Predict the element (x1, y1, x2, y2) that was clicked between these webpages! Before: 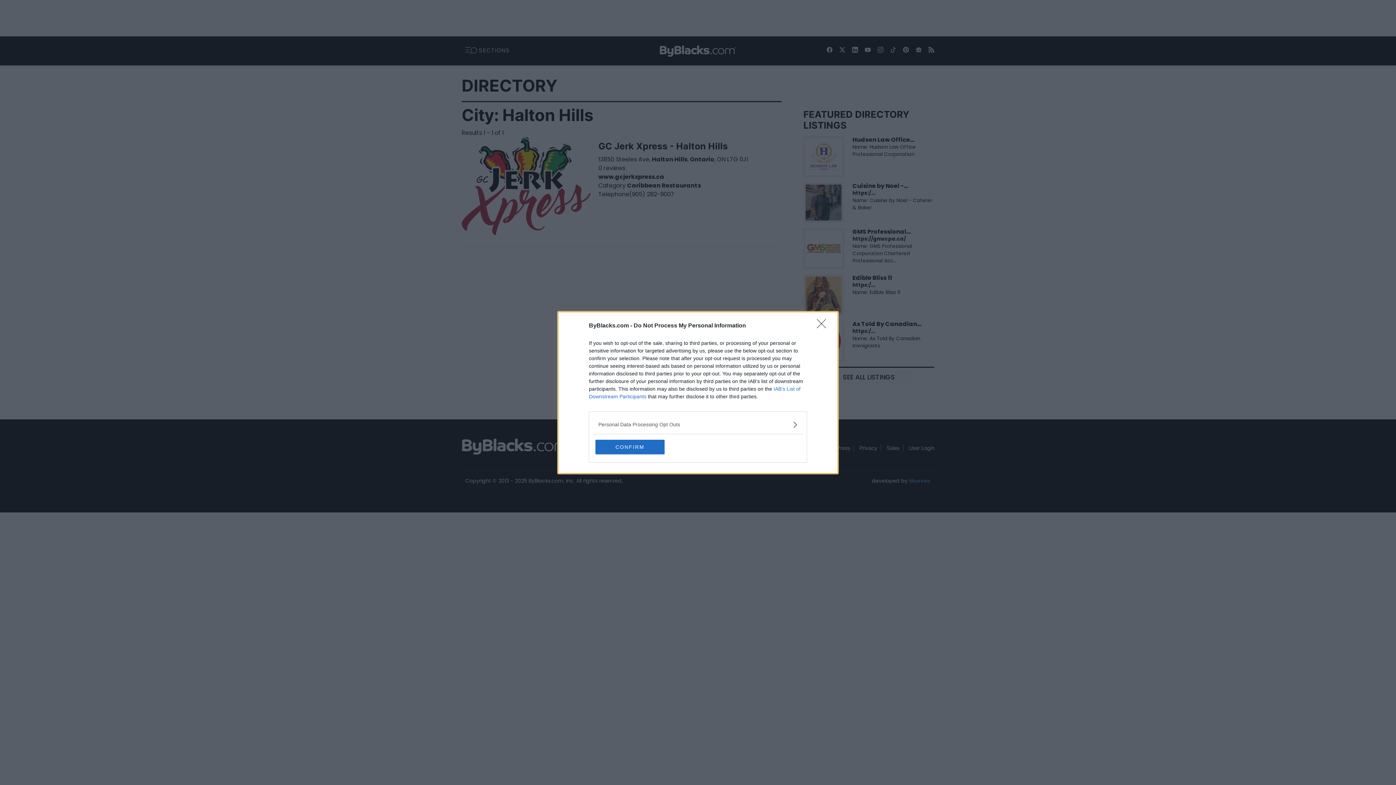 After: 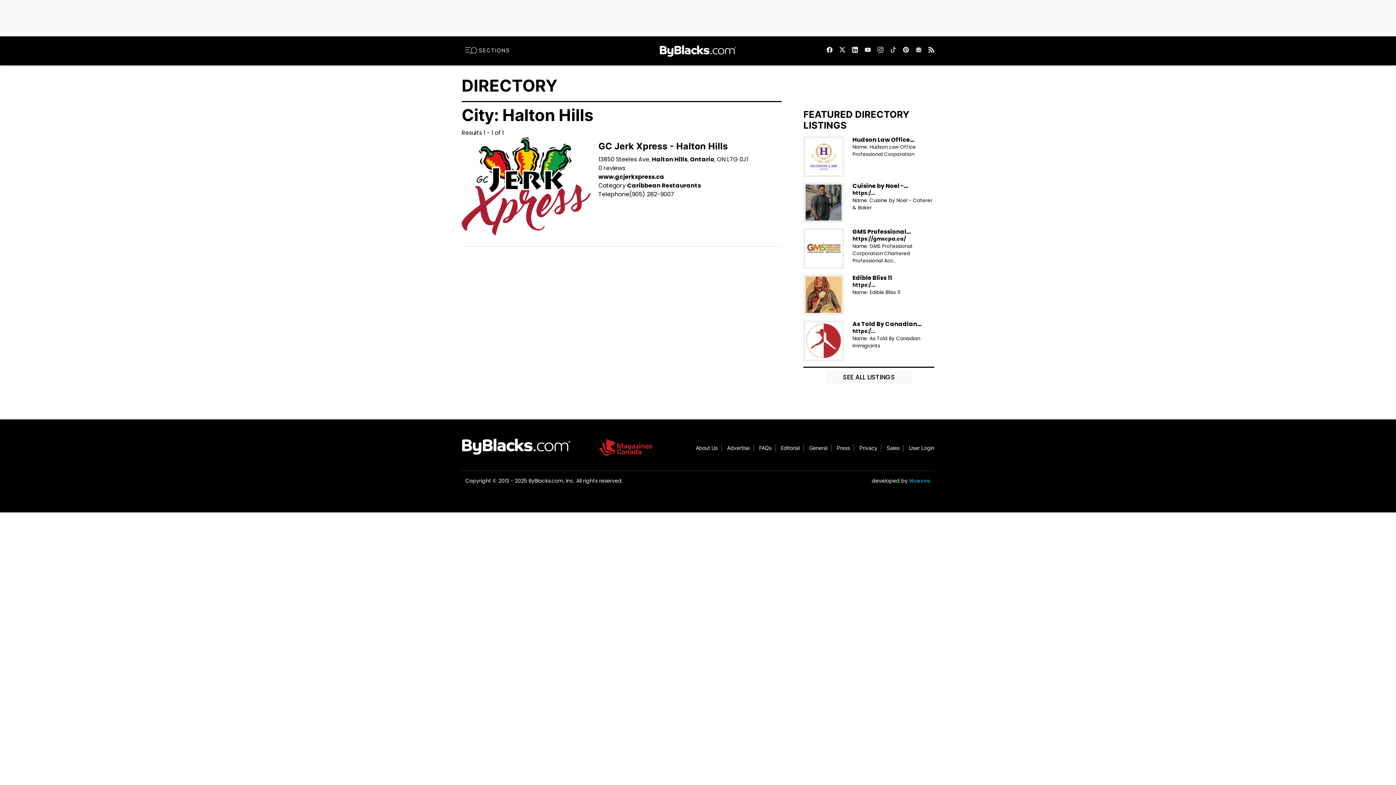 Action: label: Close bbox: (817, 319, 830, 332)